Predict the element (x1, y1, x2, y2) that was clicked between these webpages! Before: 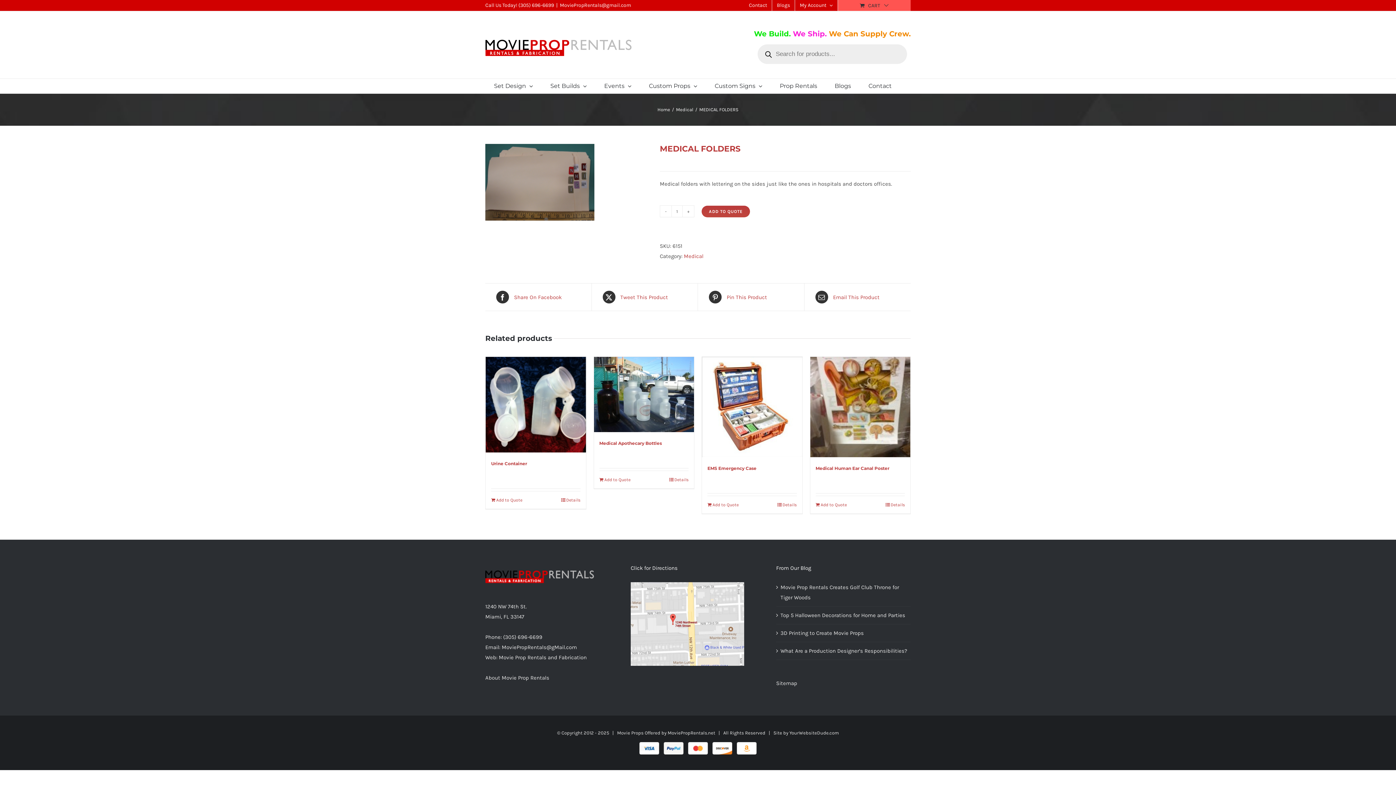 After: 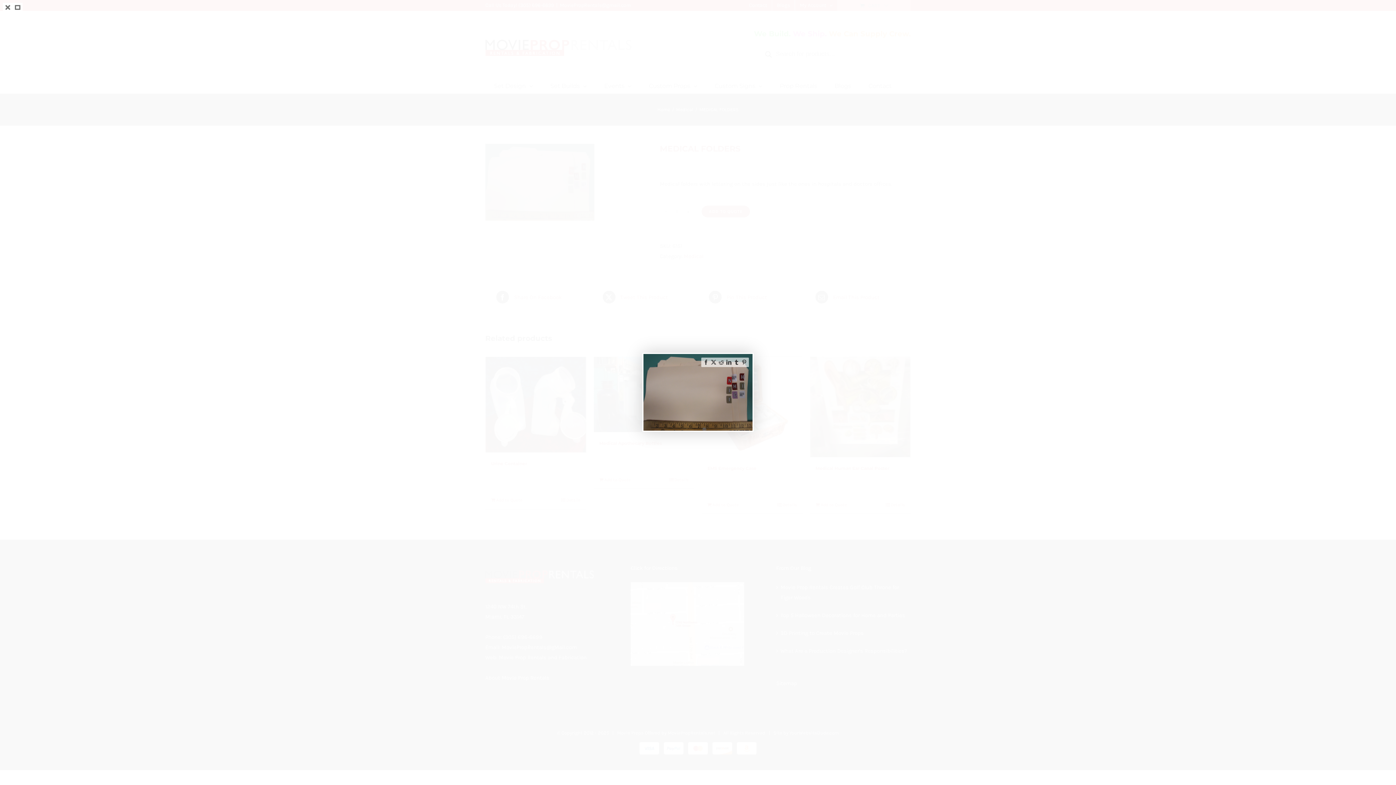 Action: bbox: (485, 144, 649, 220)